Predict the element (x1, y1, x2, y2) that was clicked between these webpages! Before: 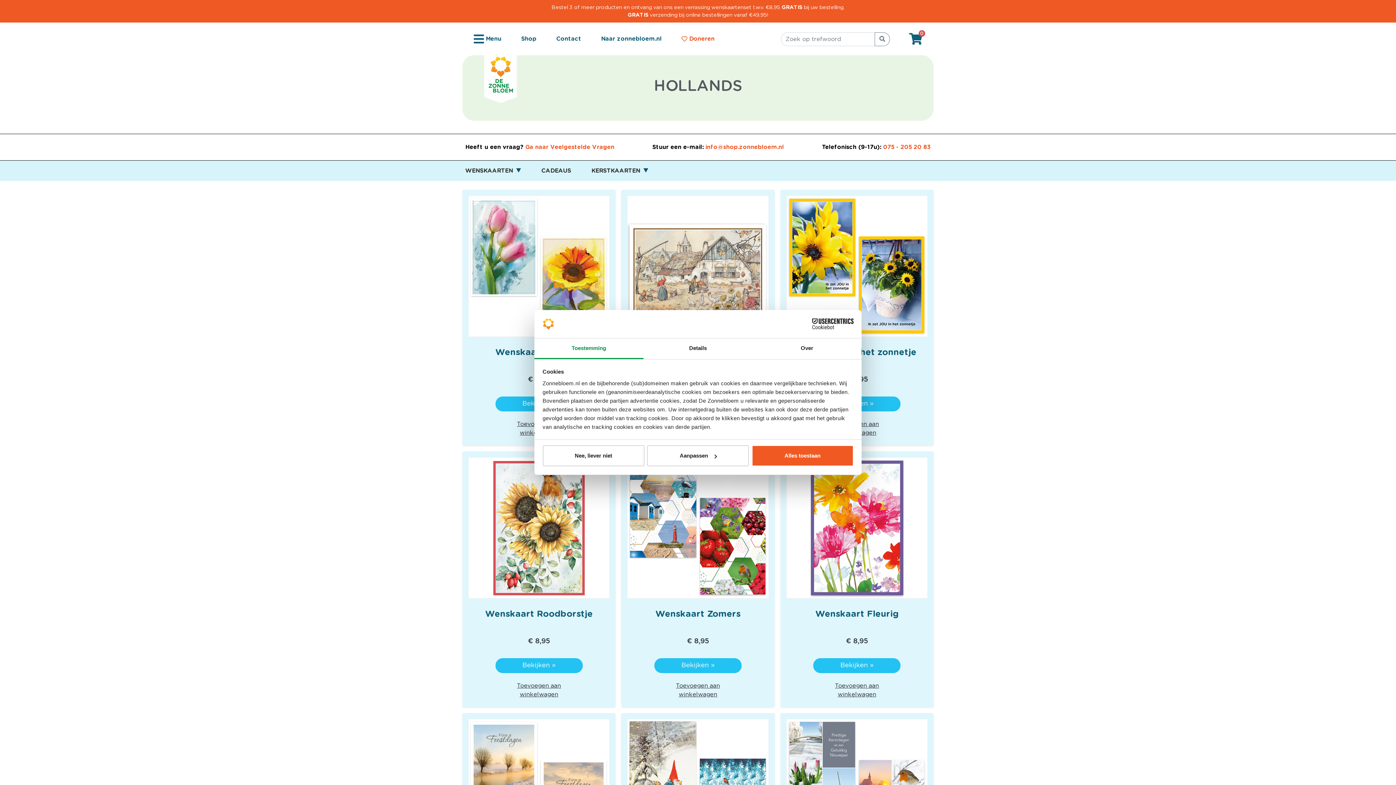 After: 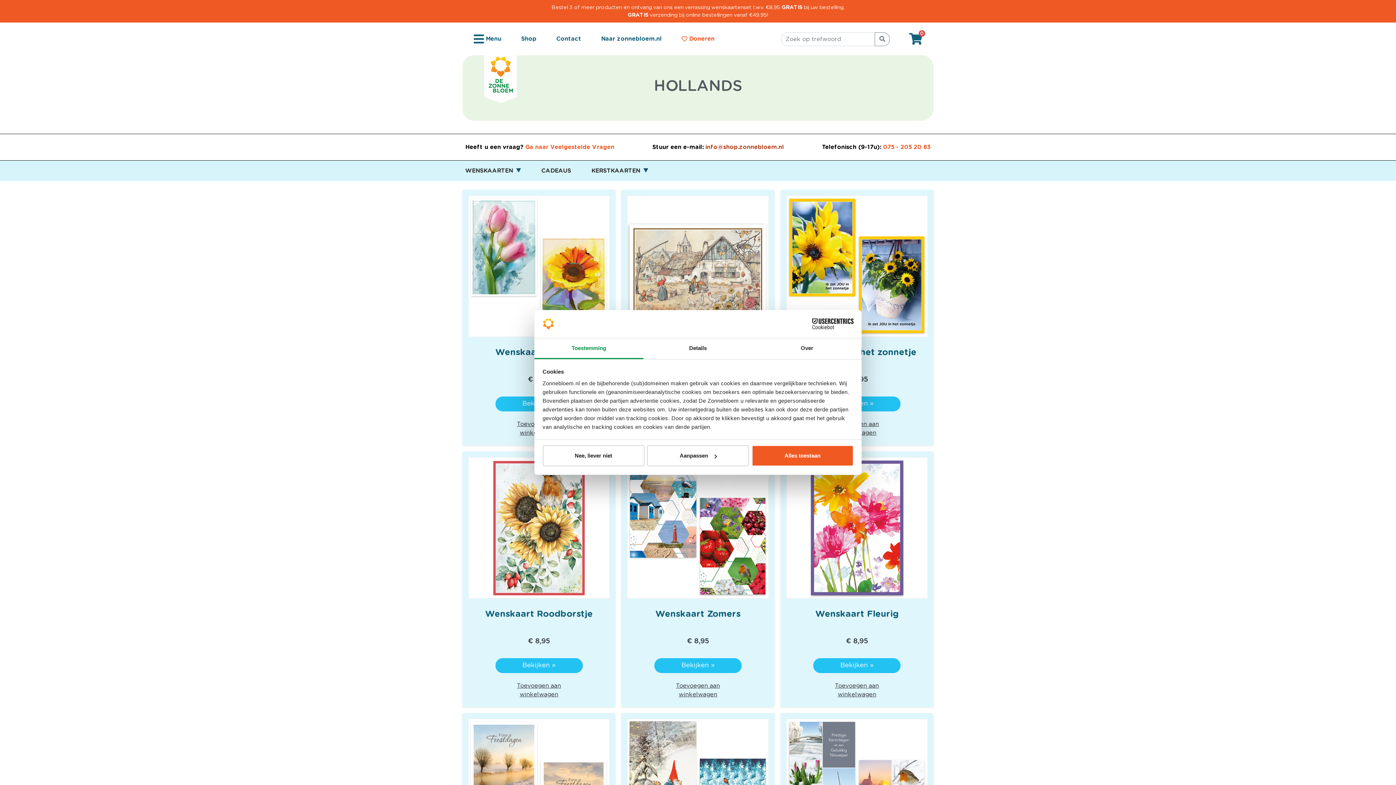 Action: label: info@shop.zonnebloem.nl bbox: (705, 144, 784, 150)